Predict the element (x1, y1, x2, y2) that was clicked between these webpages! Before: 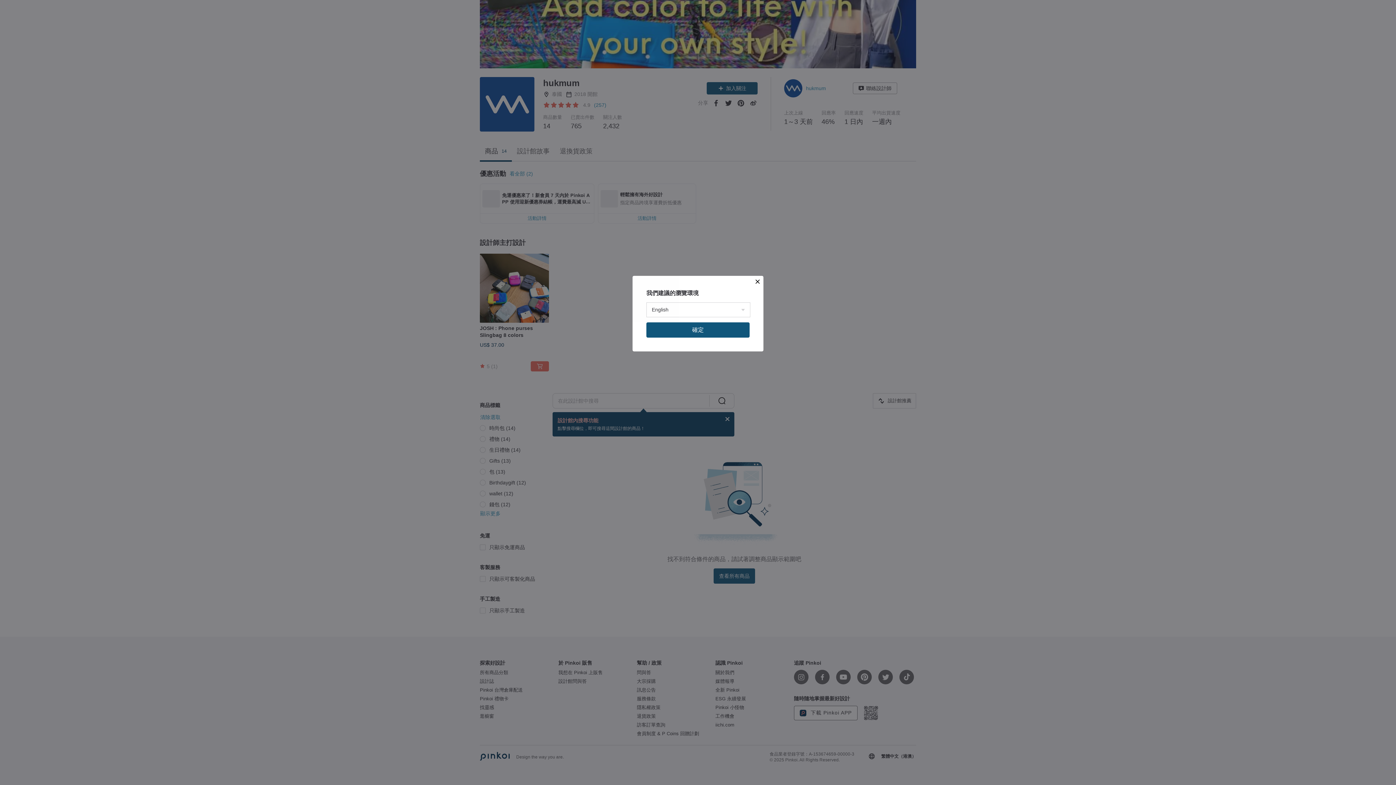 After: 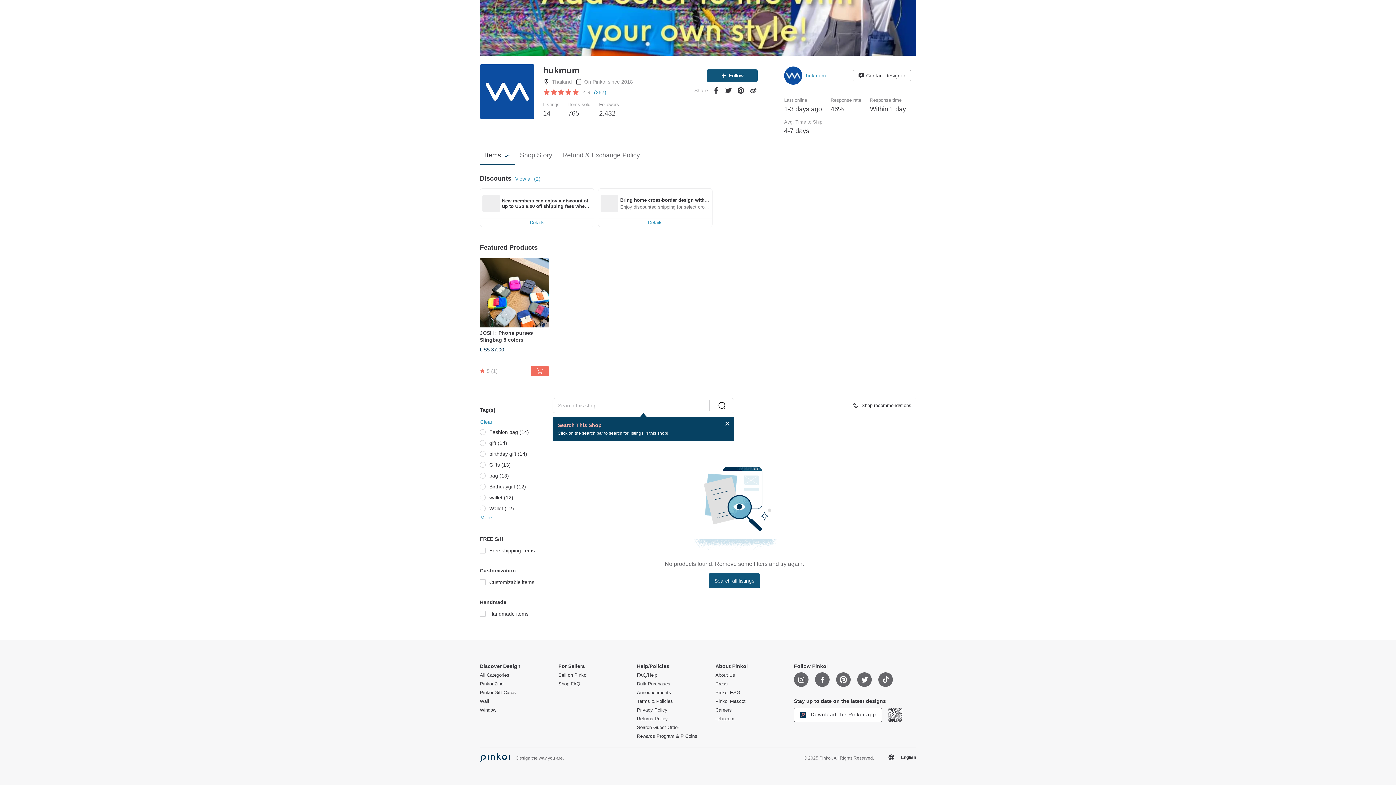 Action: label: 確定 bbox: (646, 322, 749, 337)